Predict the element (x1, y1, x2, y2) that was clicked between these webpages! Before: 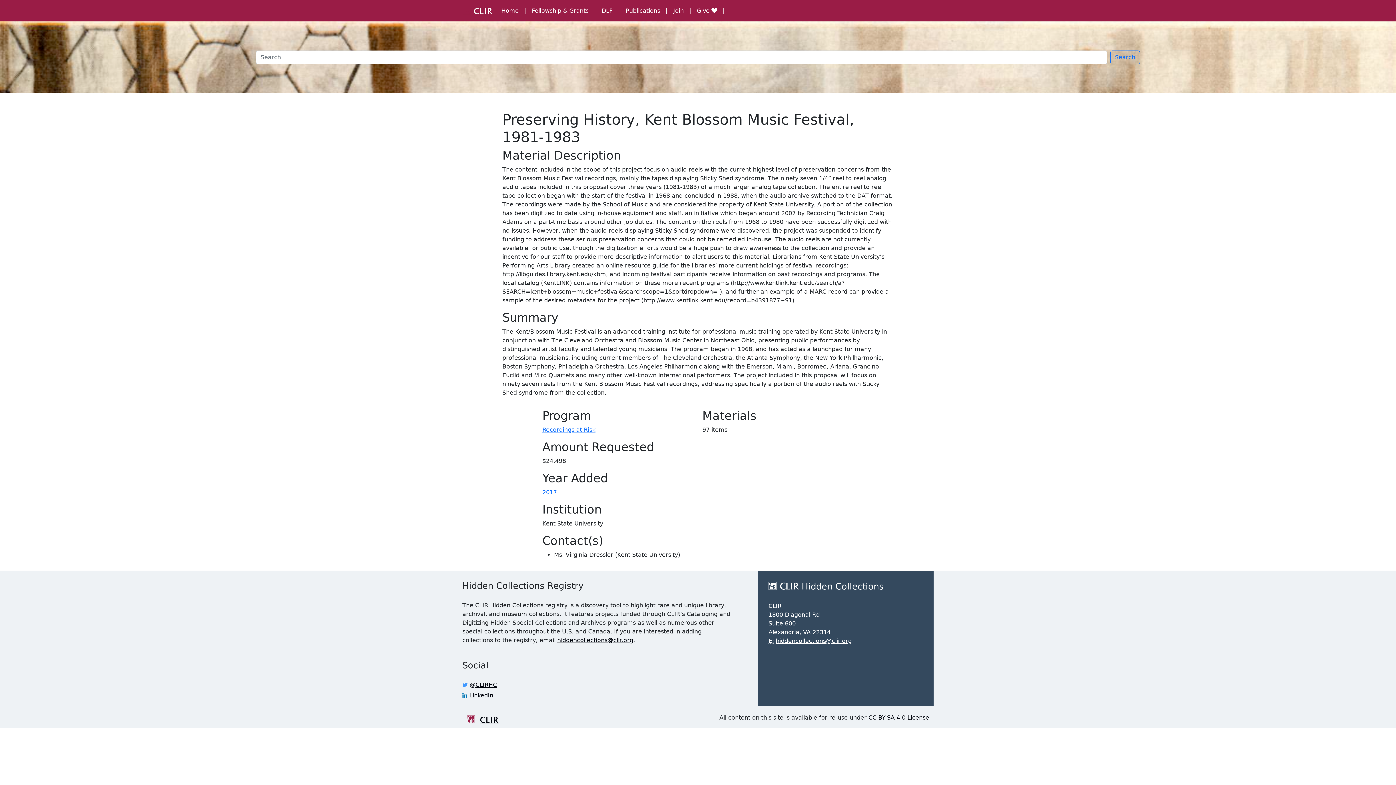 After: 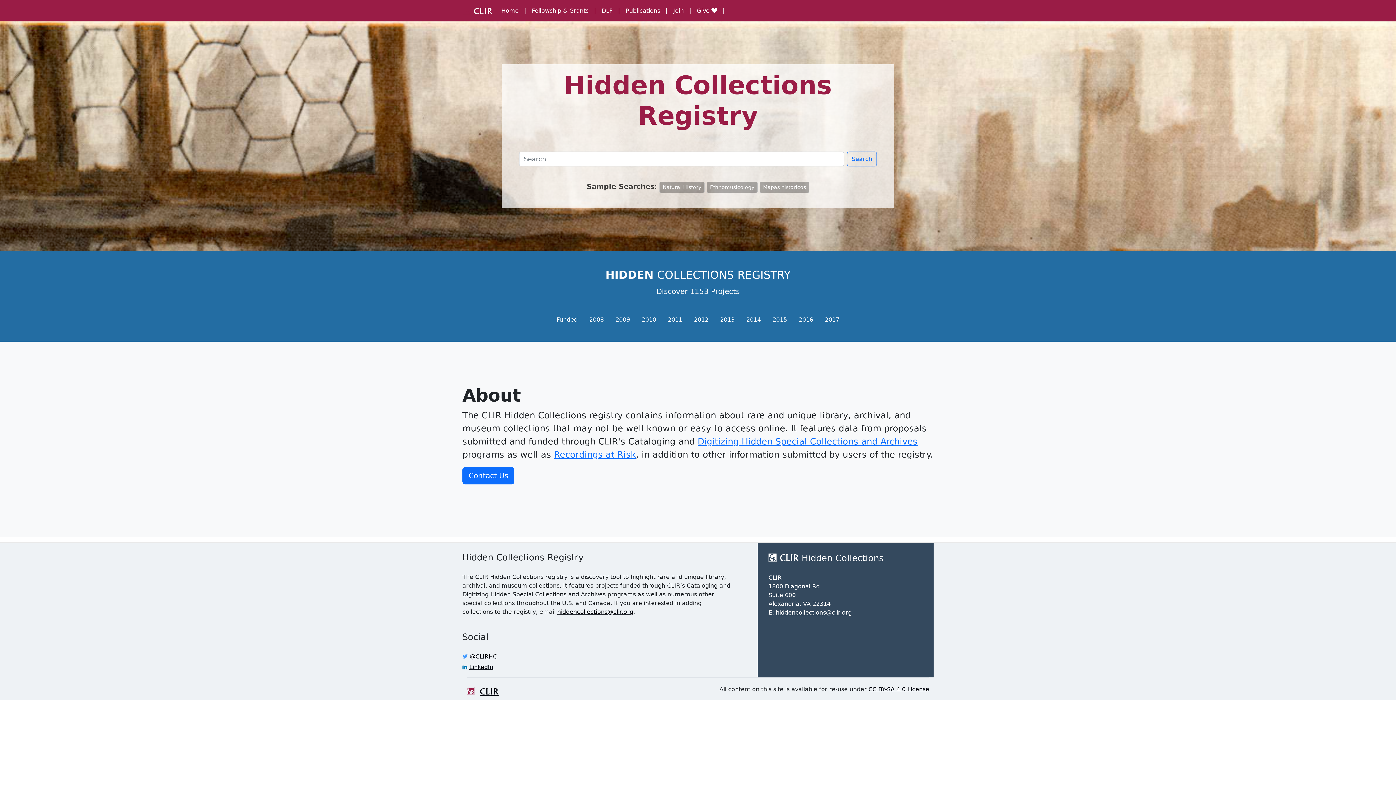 Action: bbox: (498, 3, 529, 18) label: Home